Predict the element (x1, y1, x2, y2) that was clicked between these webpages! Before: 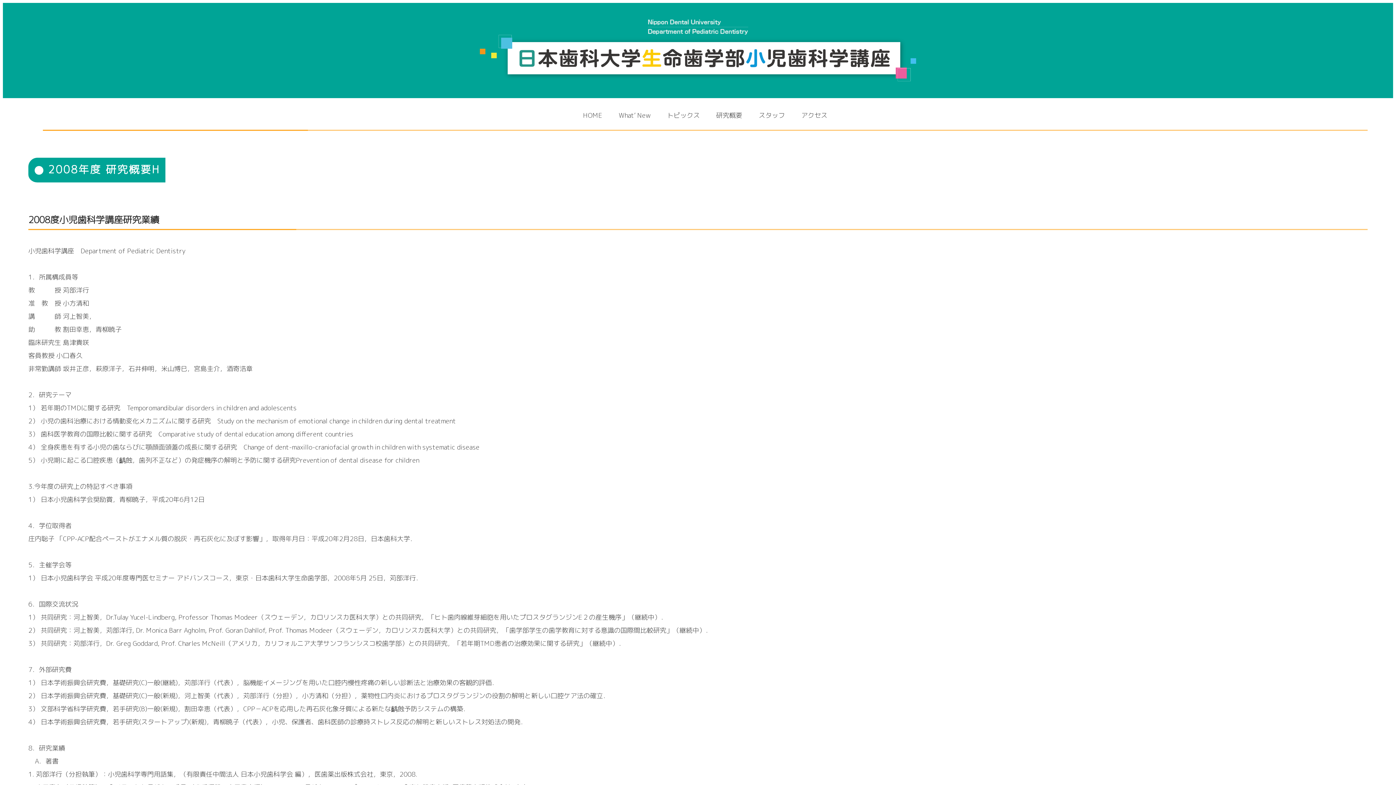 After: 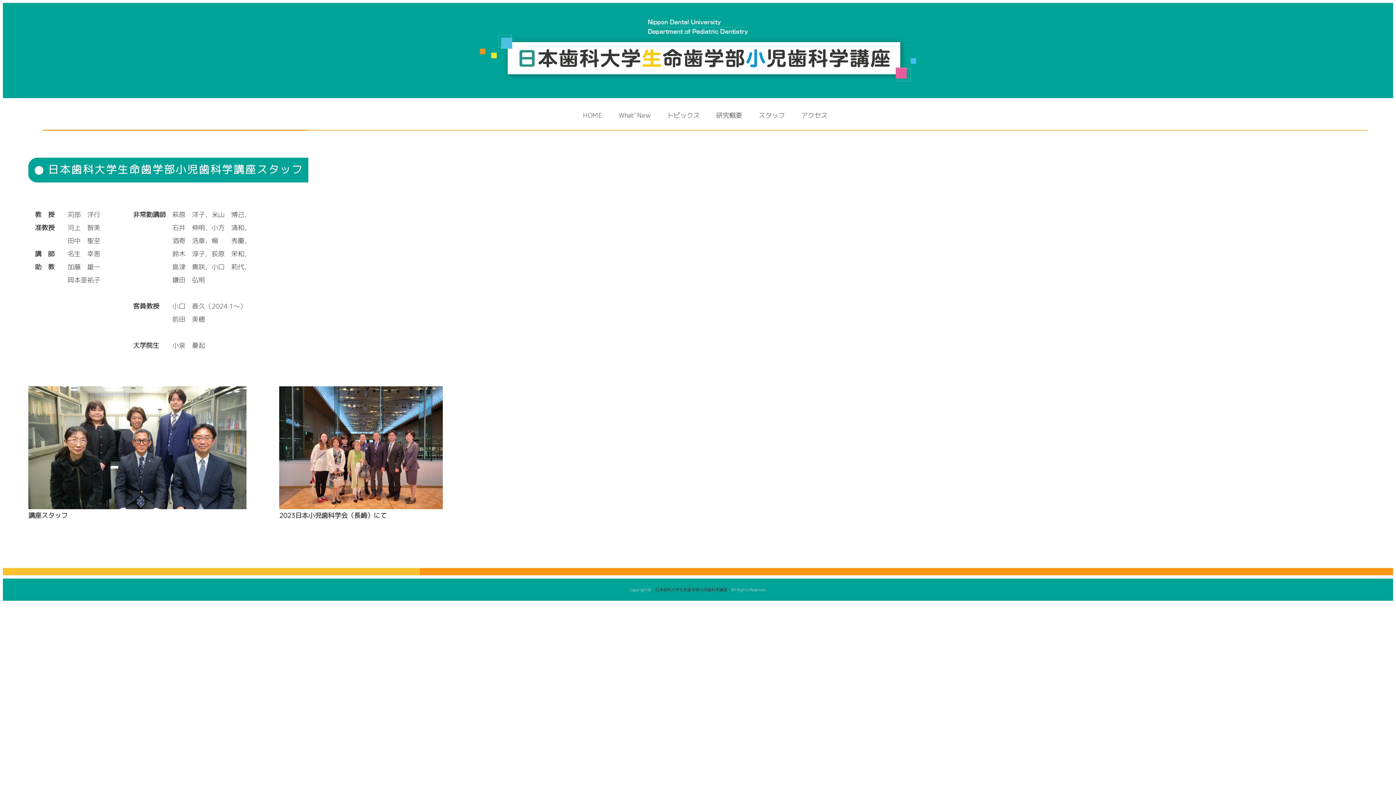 Action: label: スタッフ bbox: (751, 109, 792, 122)